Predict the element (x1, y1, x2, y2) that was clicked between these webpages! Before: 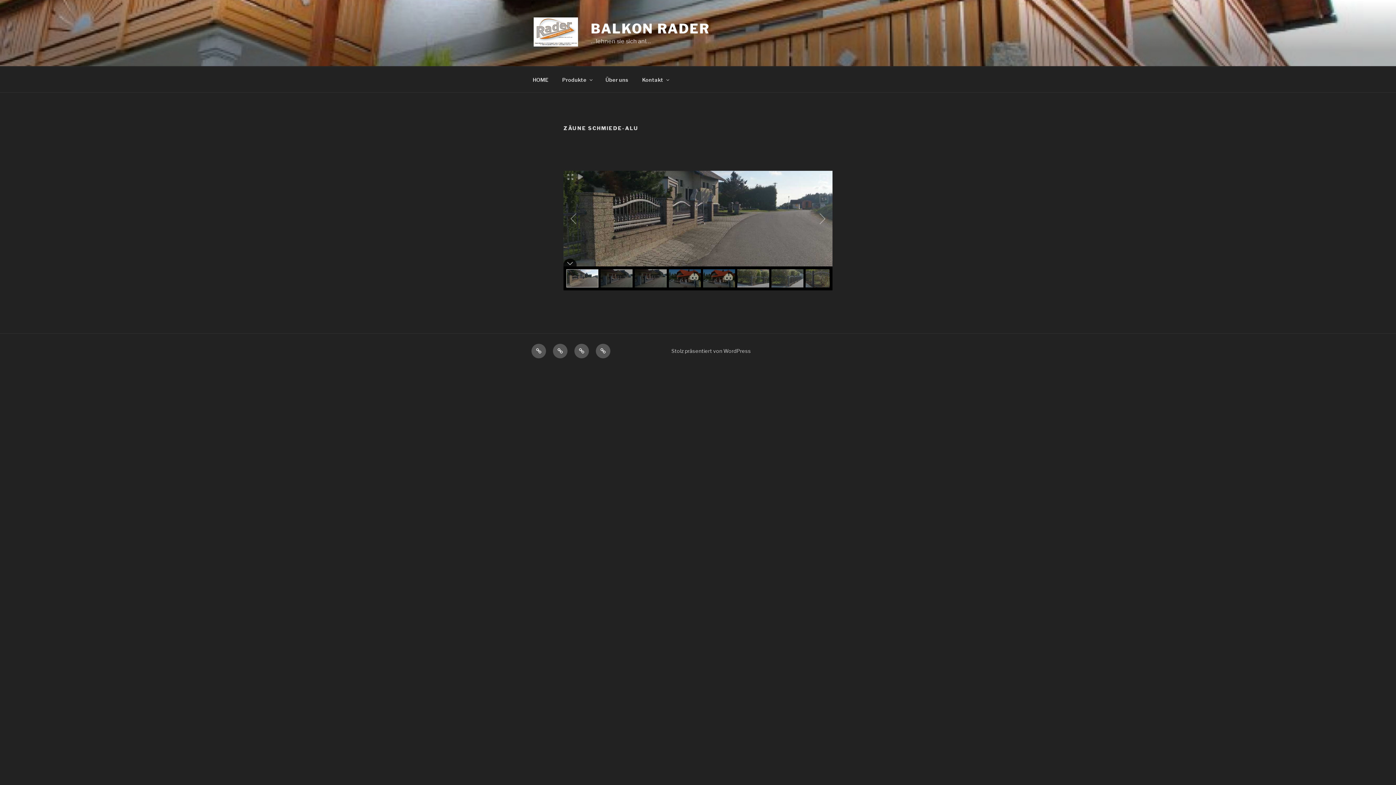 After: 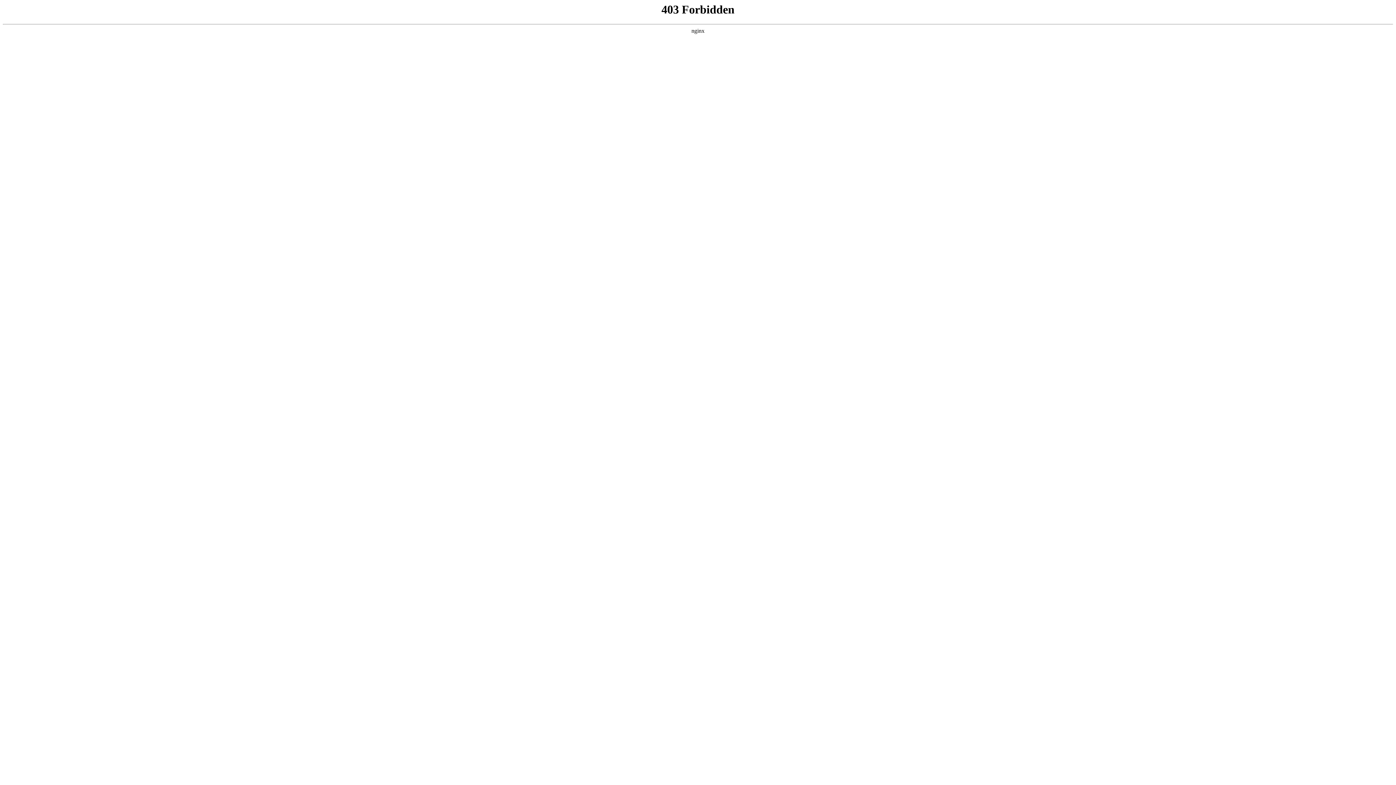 Action: label: Stolz präsentiert von WordPress bbox: (671, 348, 751, 354)